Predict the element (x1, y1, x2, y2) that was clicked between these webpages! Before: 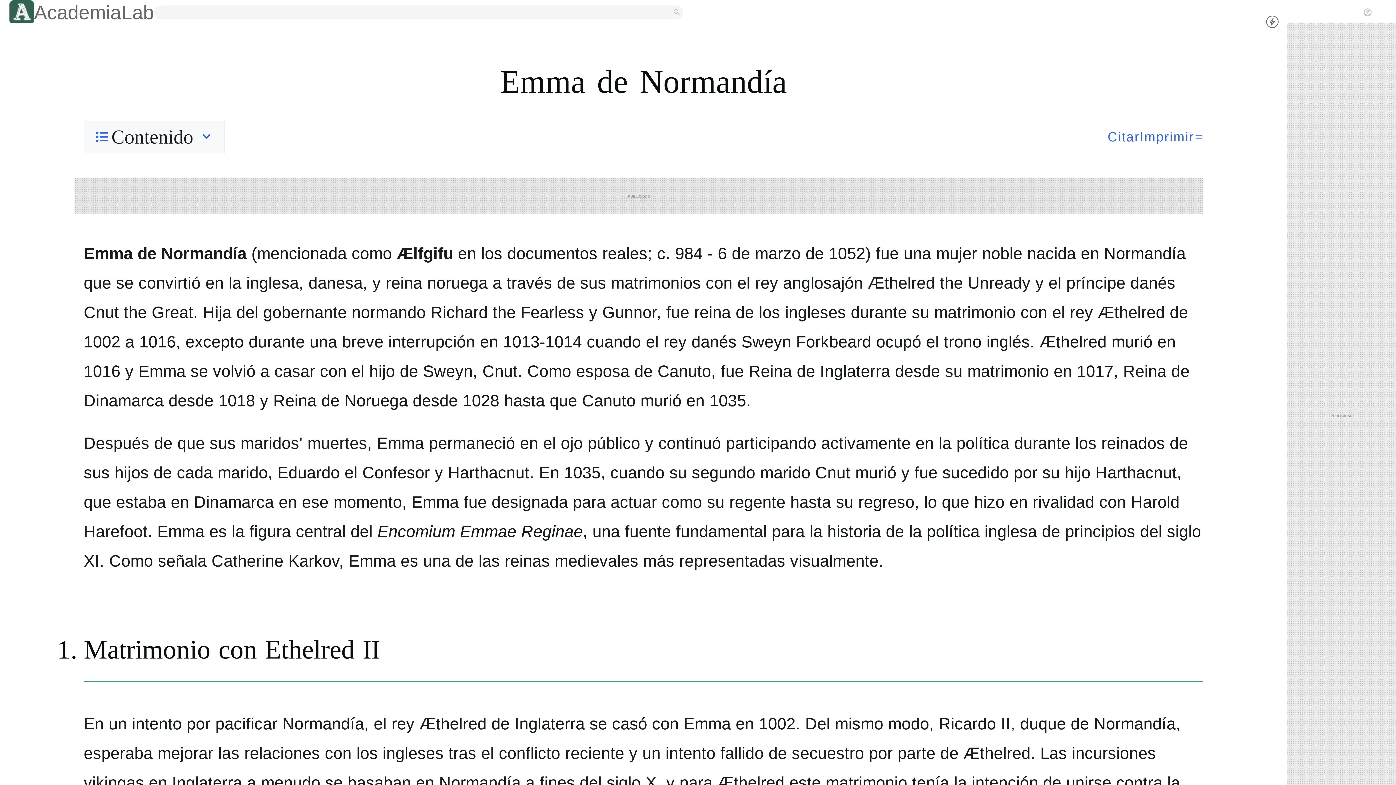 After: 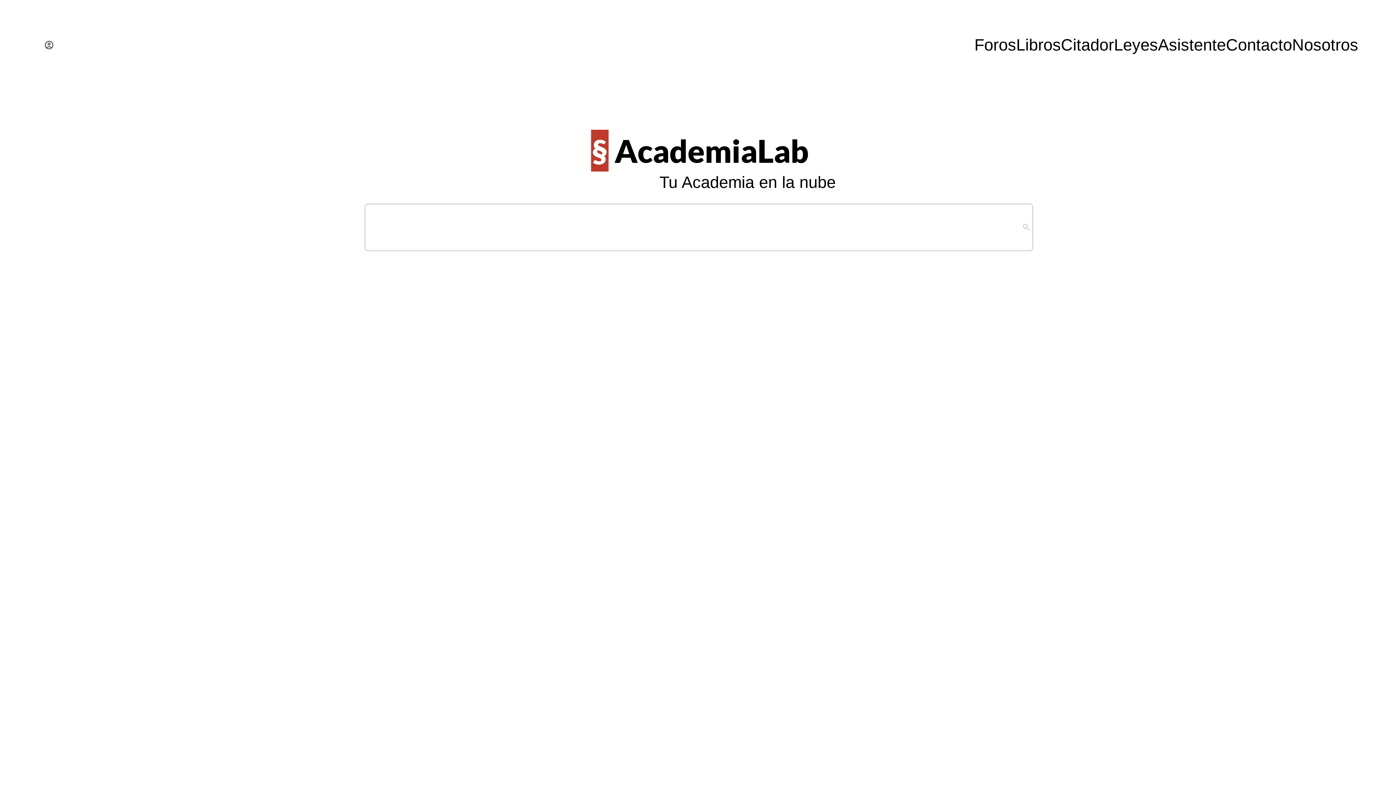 Action: label: AcademiaLab bbox: (34, -3, 154, 28)